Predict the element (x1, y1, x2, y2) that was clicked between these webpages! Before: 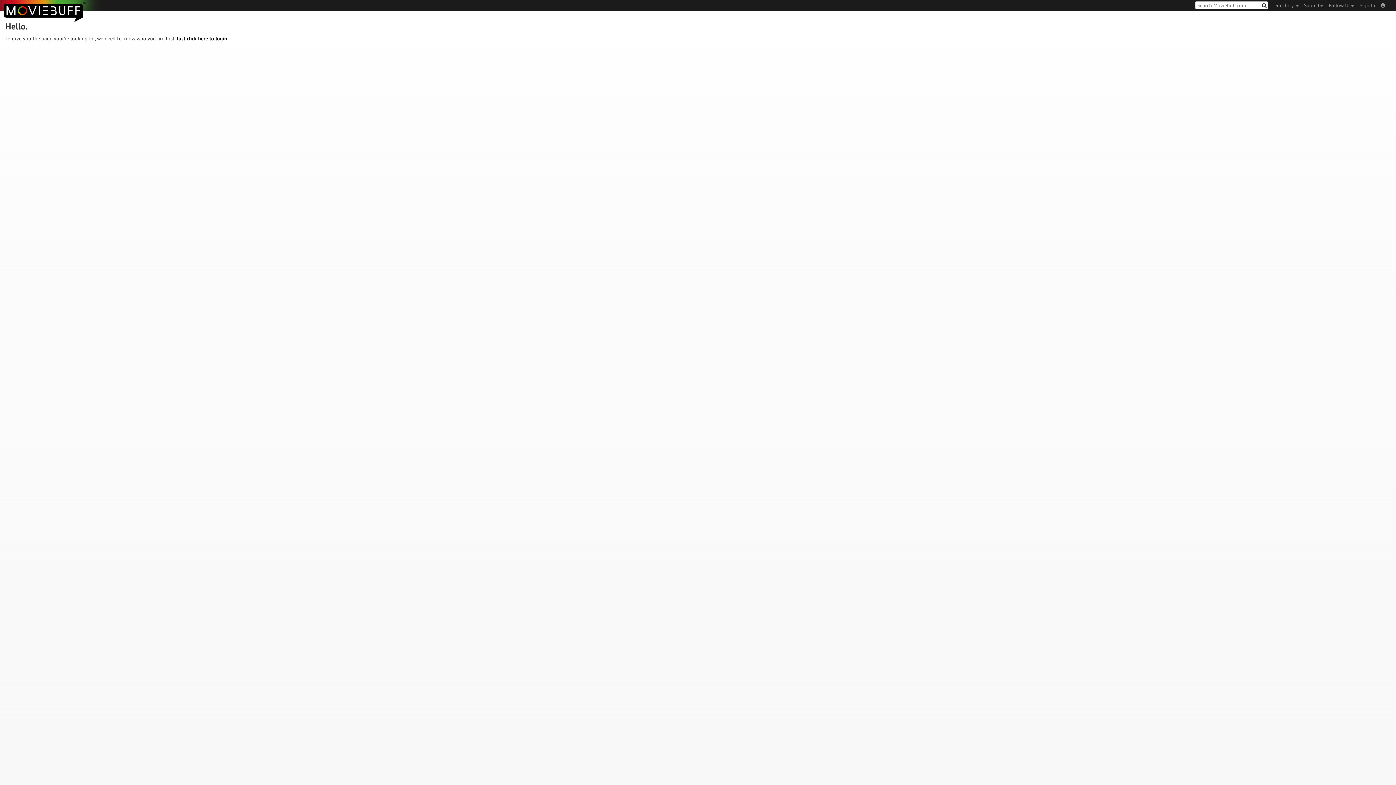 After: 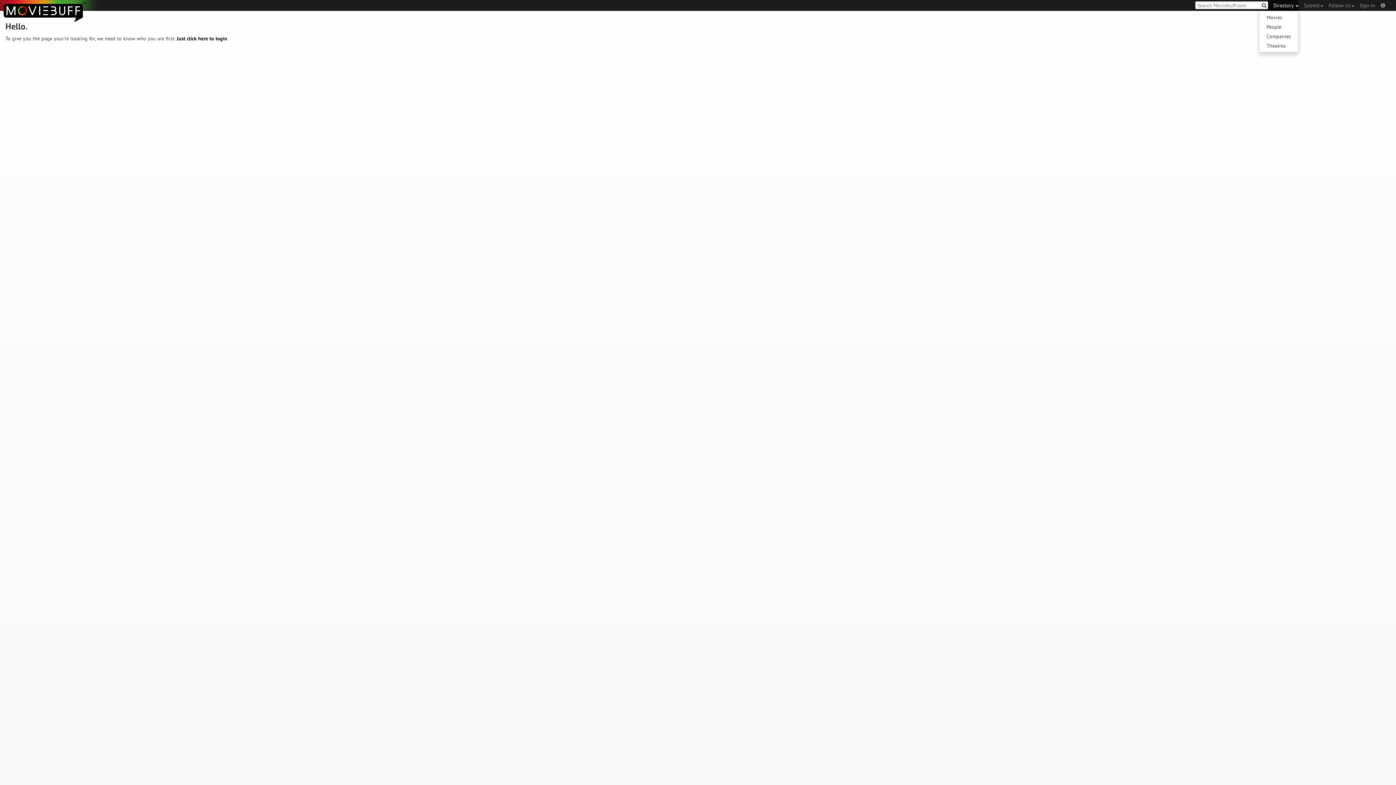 Action: bbox: (1268, 0, 1298, 10) label: Directory 